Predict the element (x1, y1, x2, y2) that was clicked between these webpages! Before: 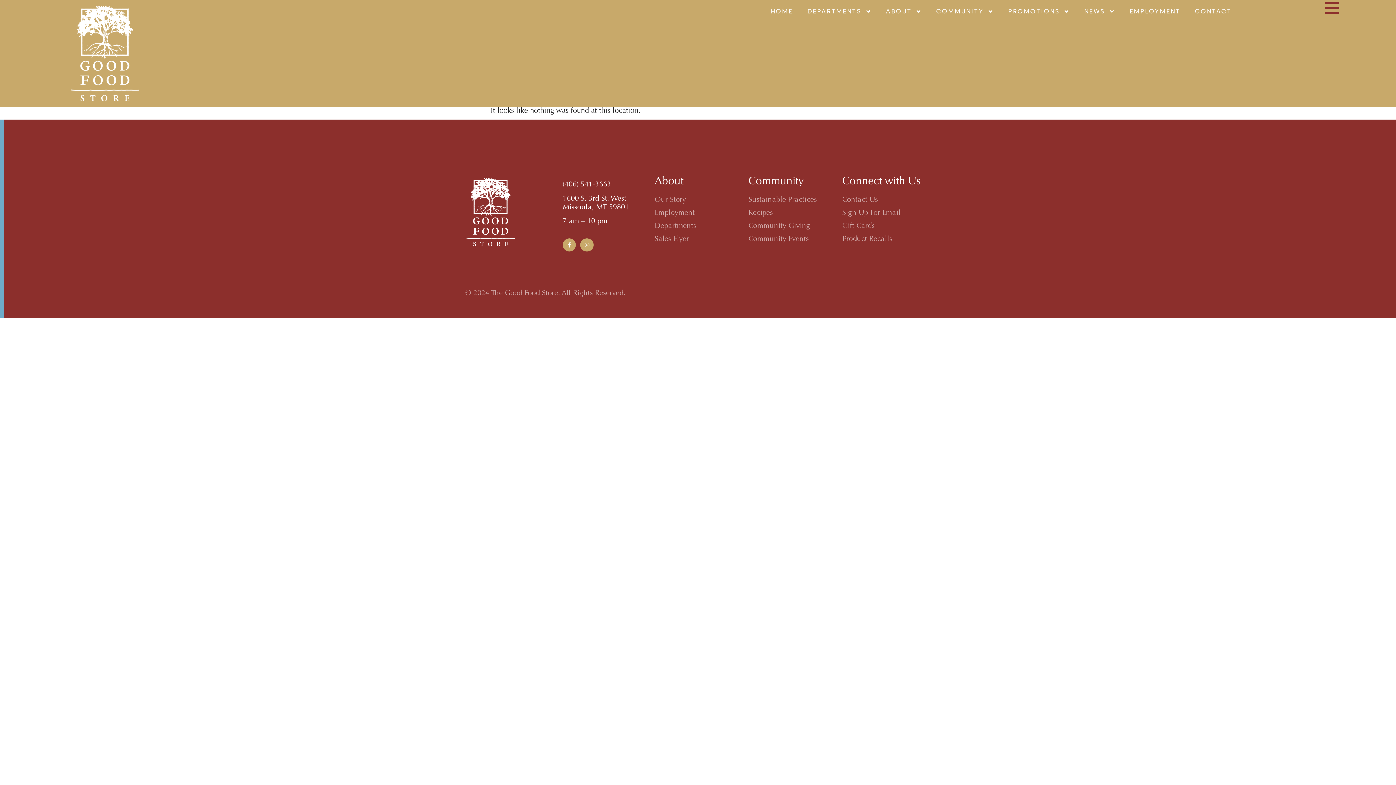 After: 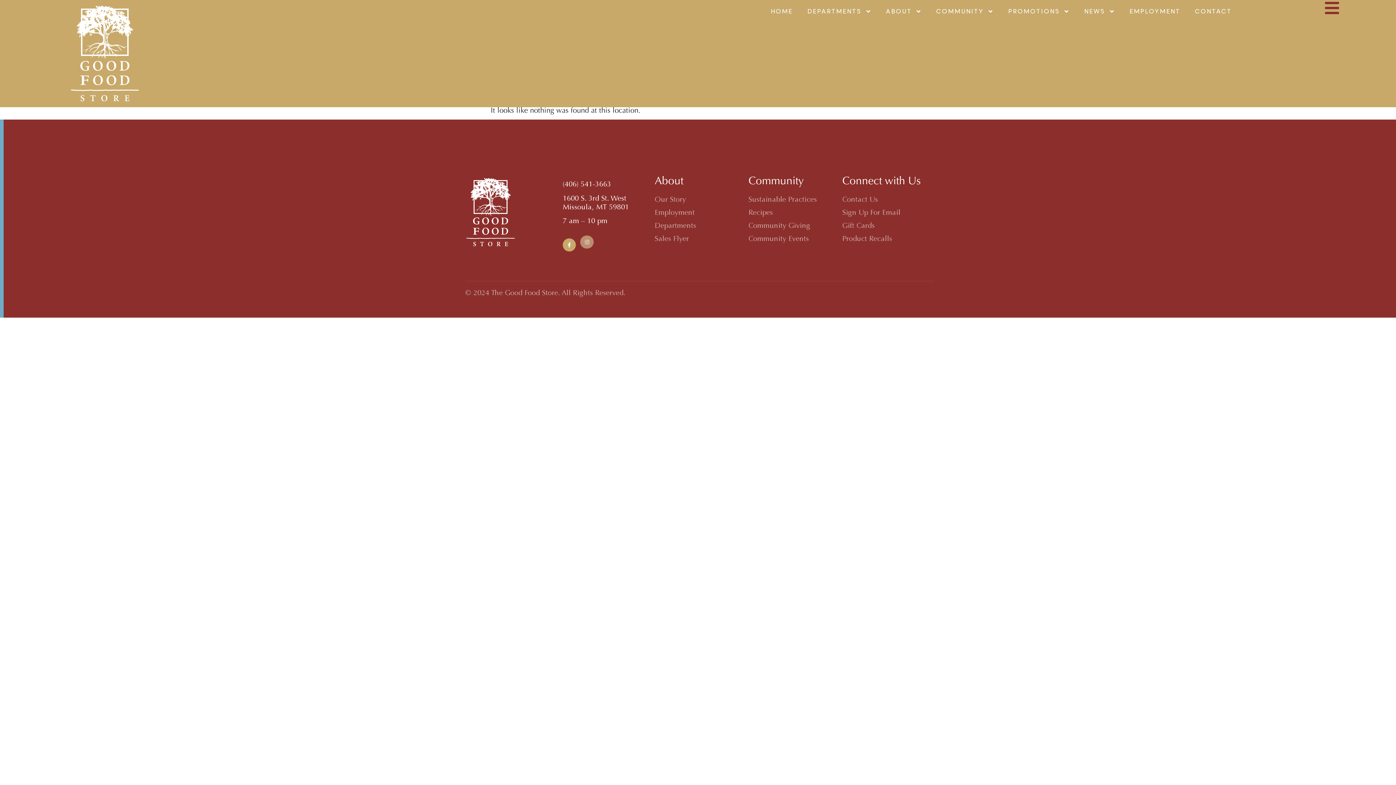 Action: label: Instagram bbox: (580, 238, 593, 251)